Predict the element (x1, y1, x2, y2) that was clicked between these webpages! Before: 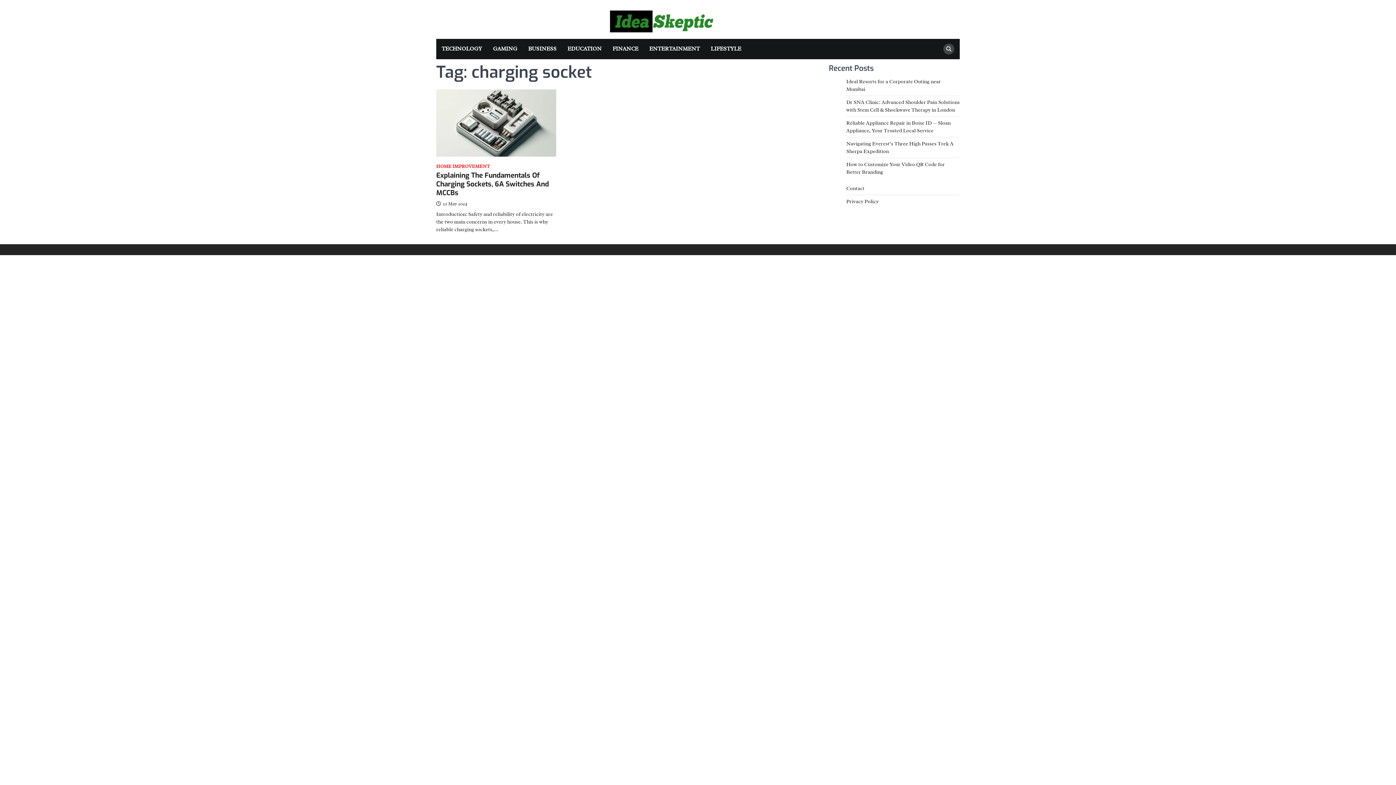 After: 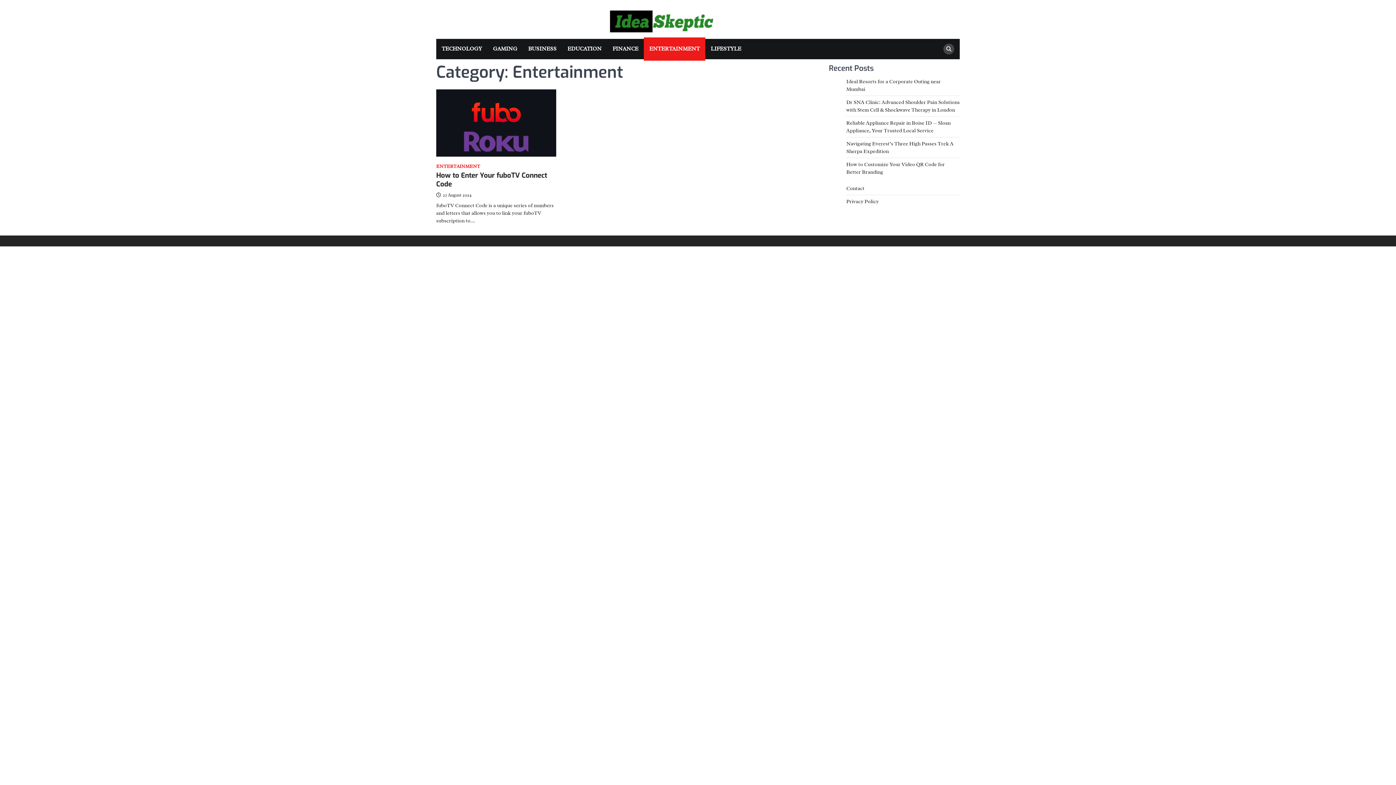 Action: bbox: (644, 38, 705, 59) label: ENTERTAINMENT